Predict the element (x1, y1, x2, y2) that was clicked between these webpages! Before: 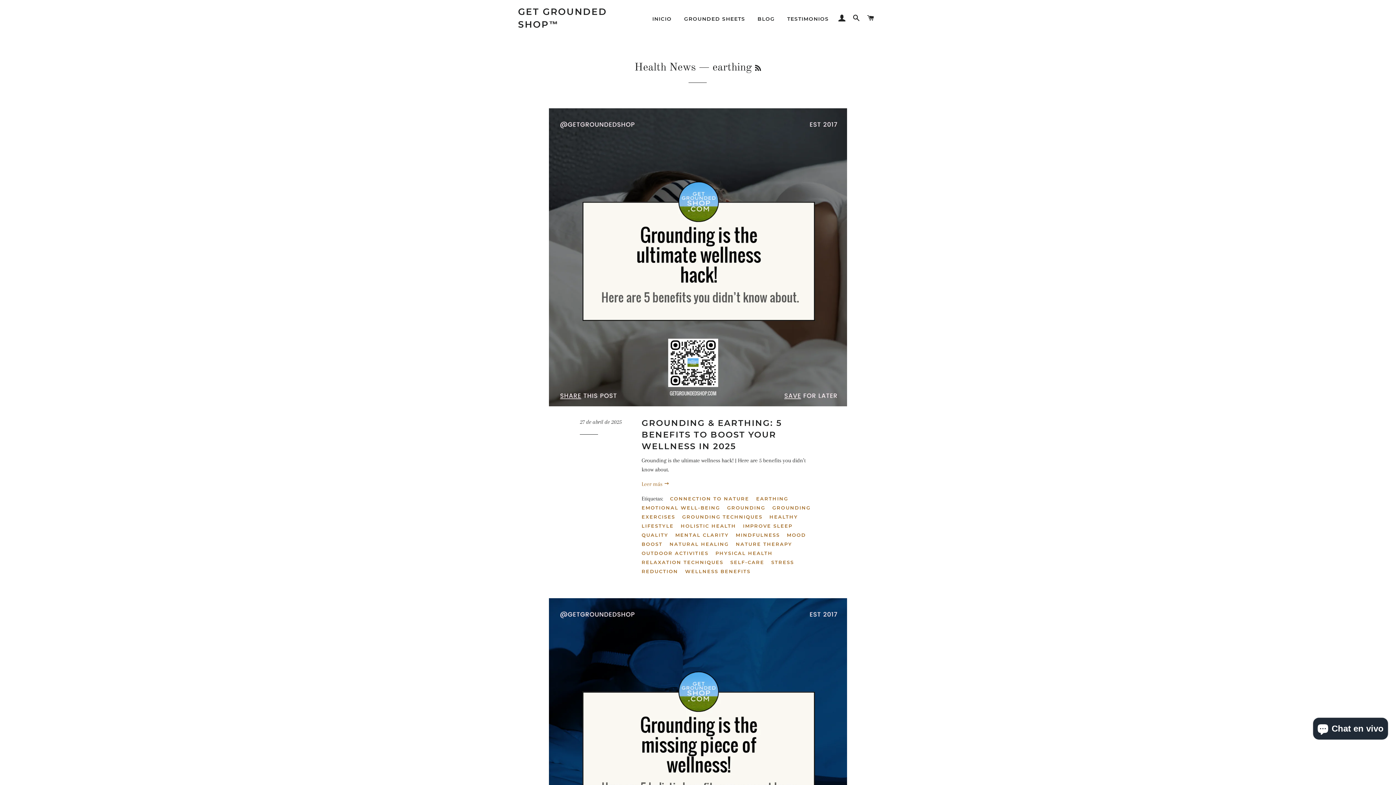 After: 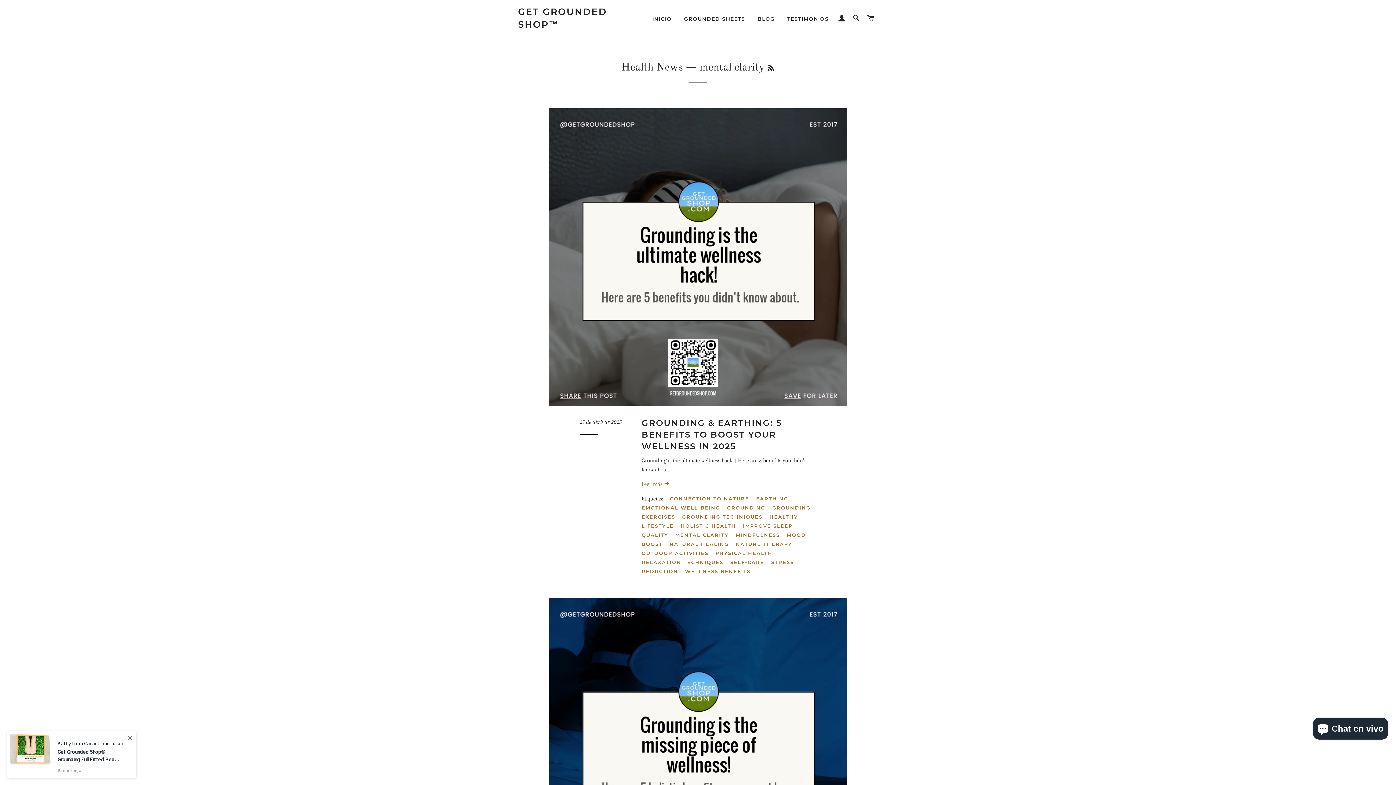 Action: bbox: (675, 531, 734, 539) label: MENTAL CLARITY